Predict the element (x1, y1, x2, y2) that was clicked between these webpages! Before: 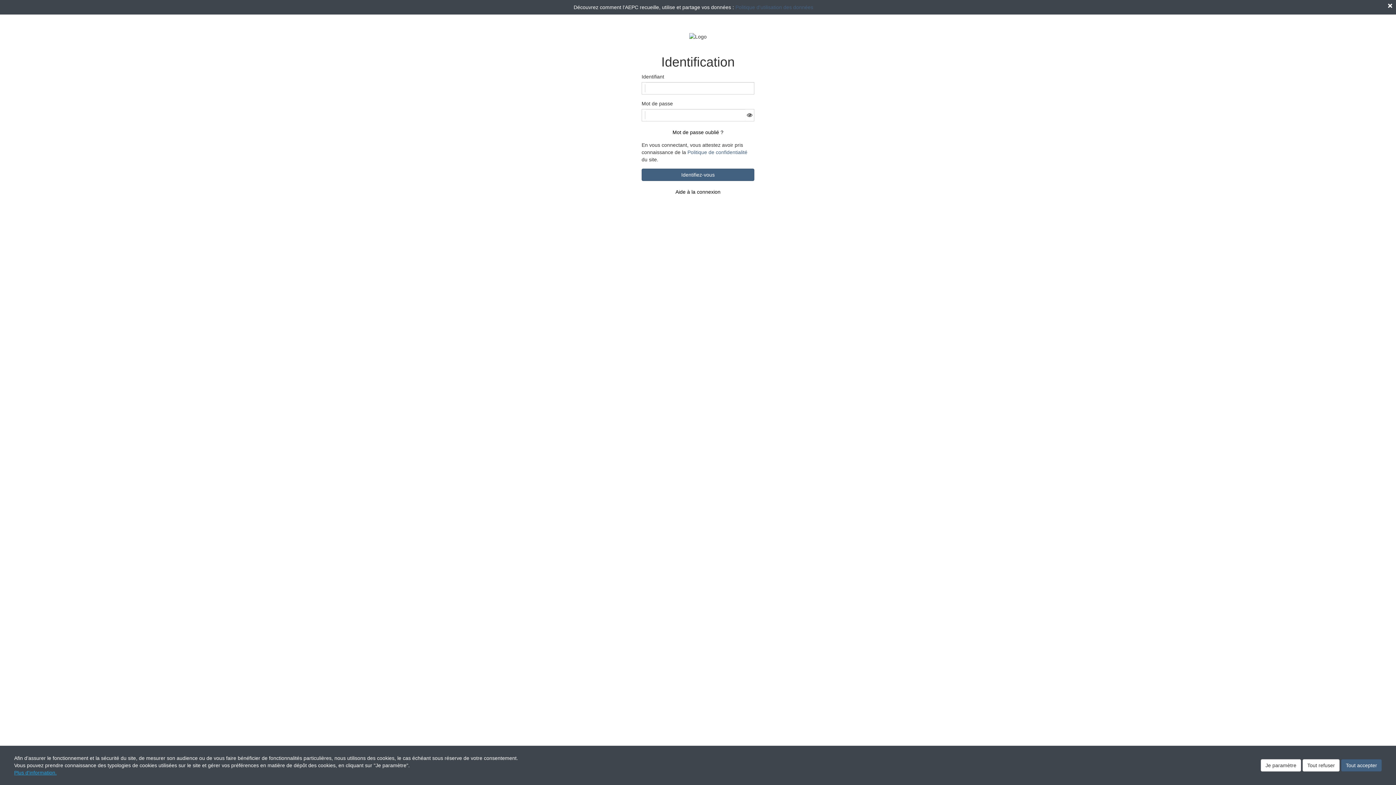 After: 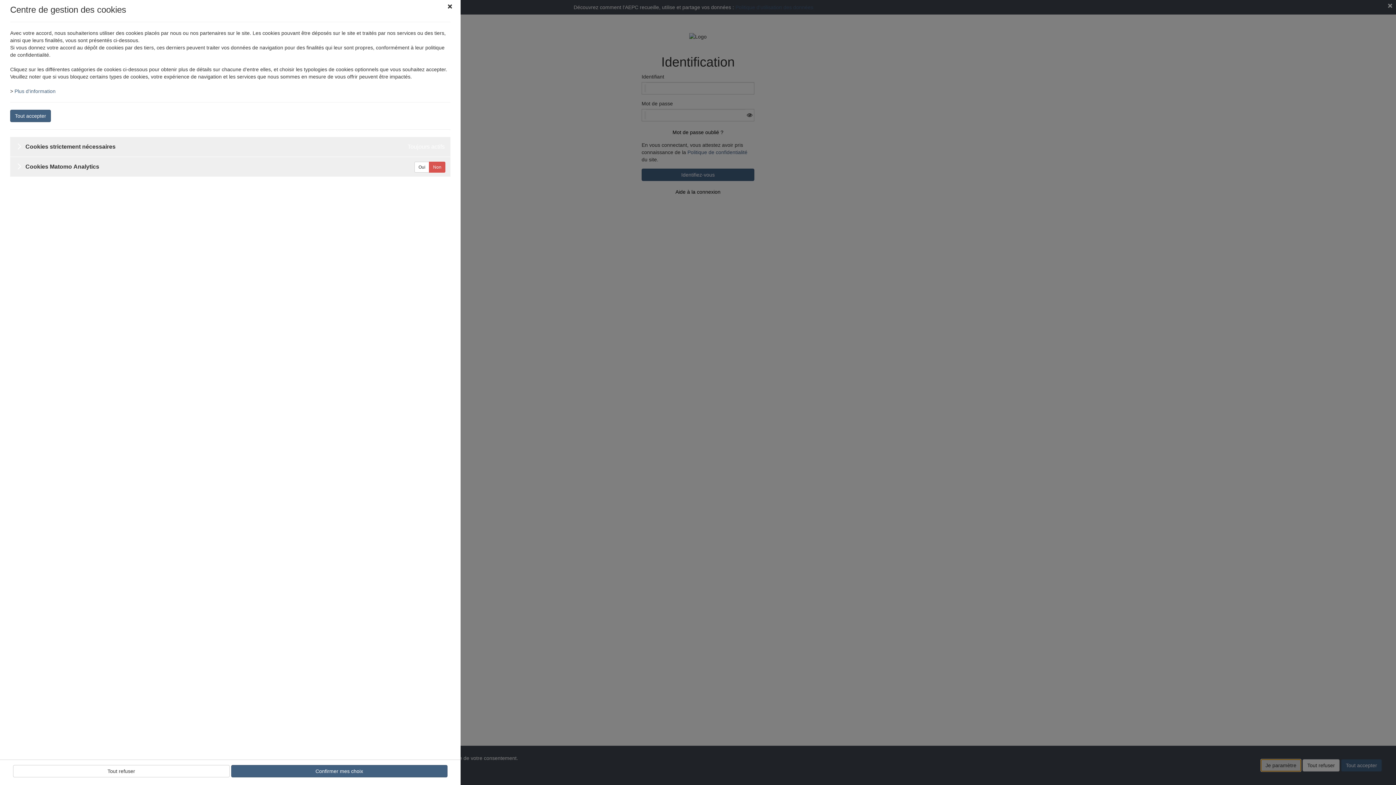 Action: label: Je paramètre bbox: (1261, 759, 1301, 772)